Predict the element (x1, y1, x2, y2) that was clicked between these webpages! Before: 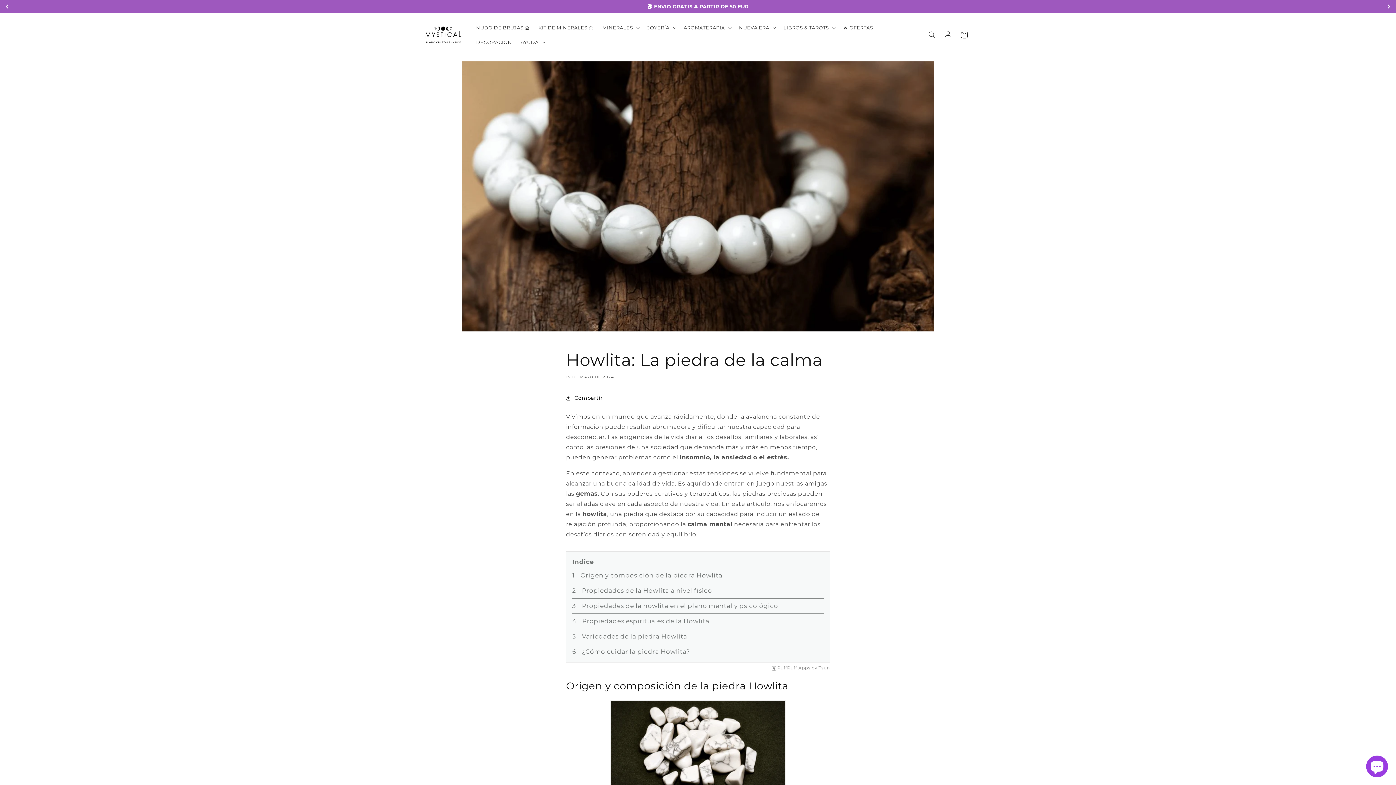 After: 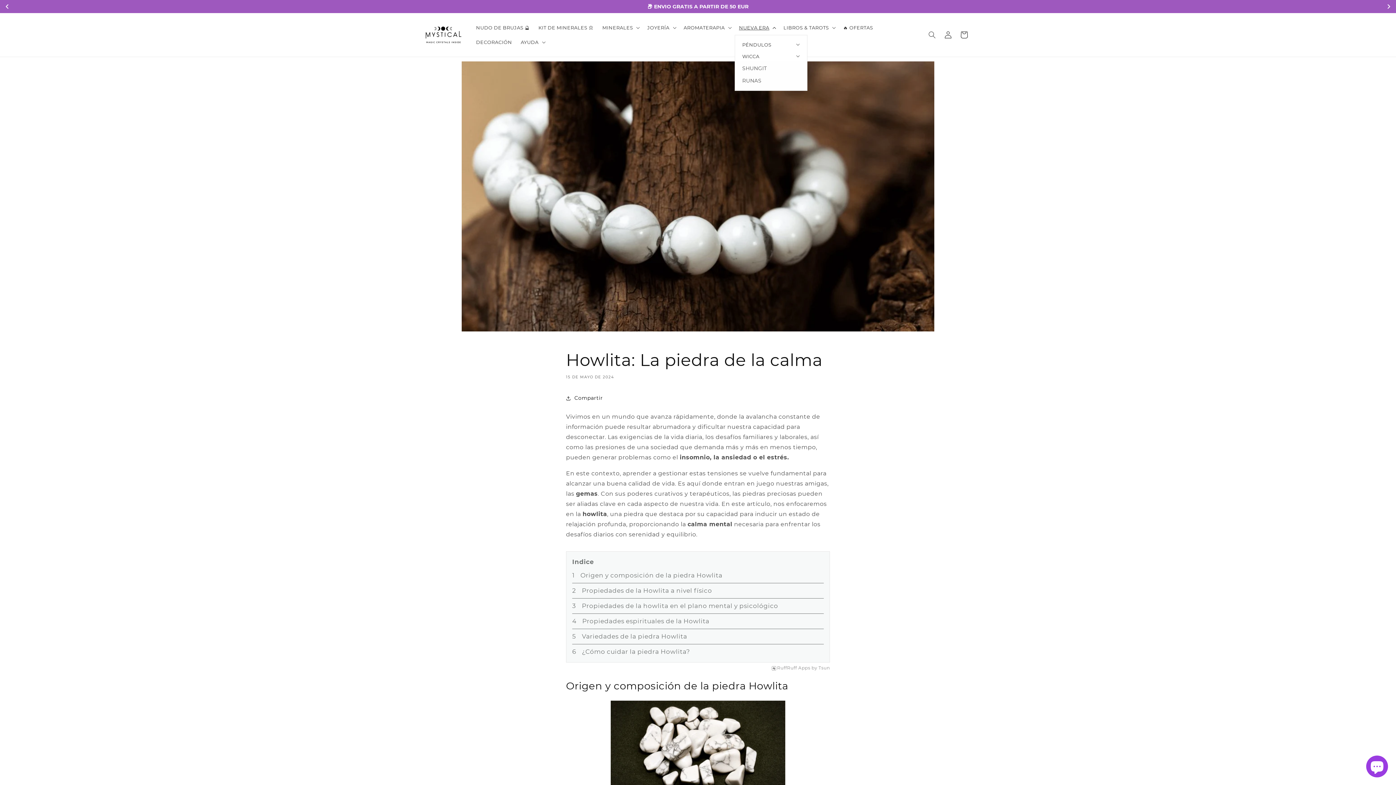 Action: label: NUEVA ERA bbox: (734, 20, 779, 34)